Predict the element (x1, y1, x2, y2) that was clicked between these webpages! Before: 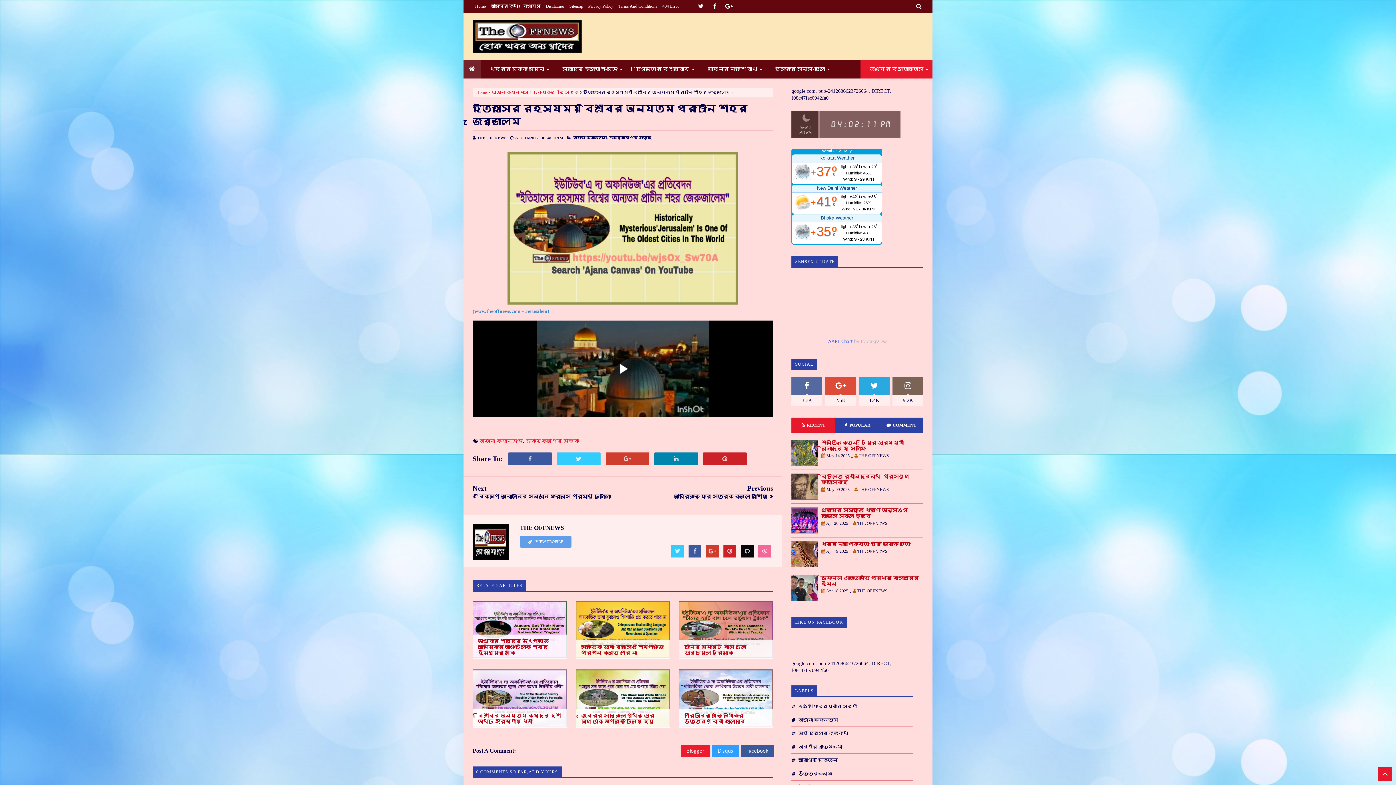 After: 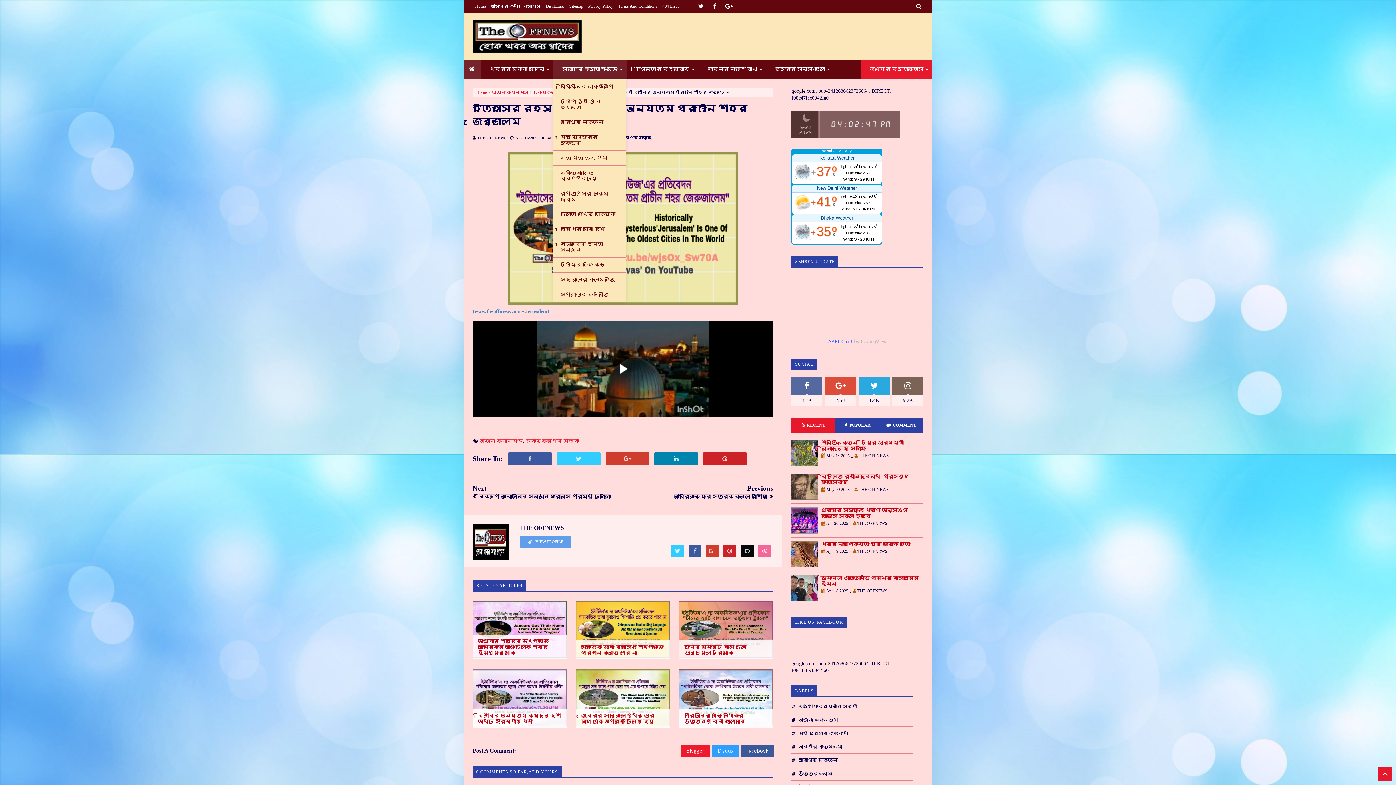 Action: bbox: (553, 60, 626, 78) label: সংবাদের ফ্ল্যাশিং-মিডো